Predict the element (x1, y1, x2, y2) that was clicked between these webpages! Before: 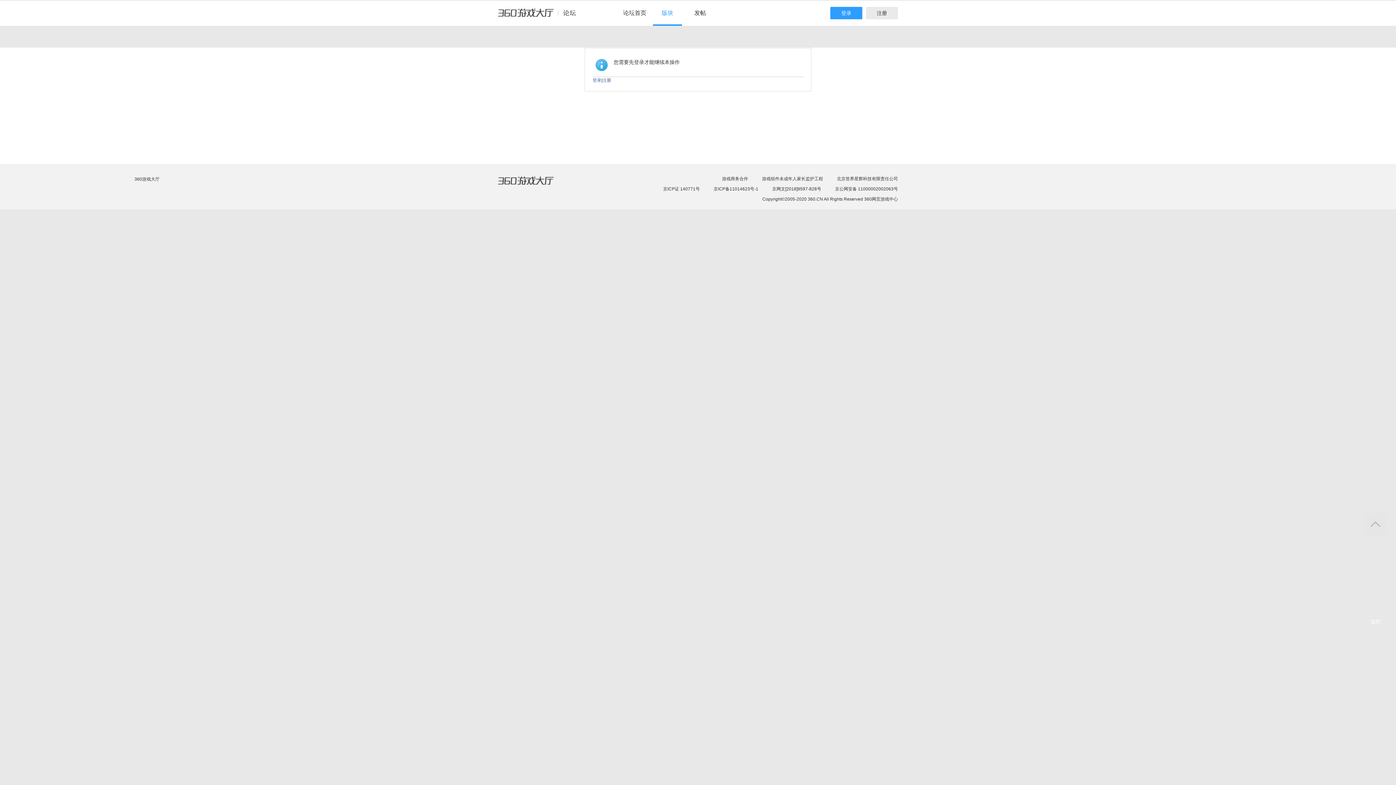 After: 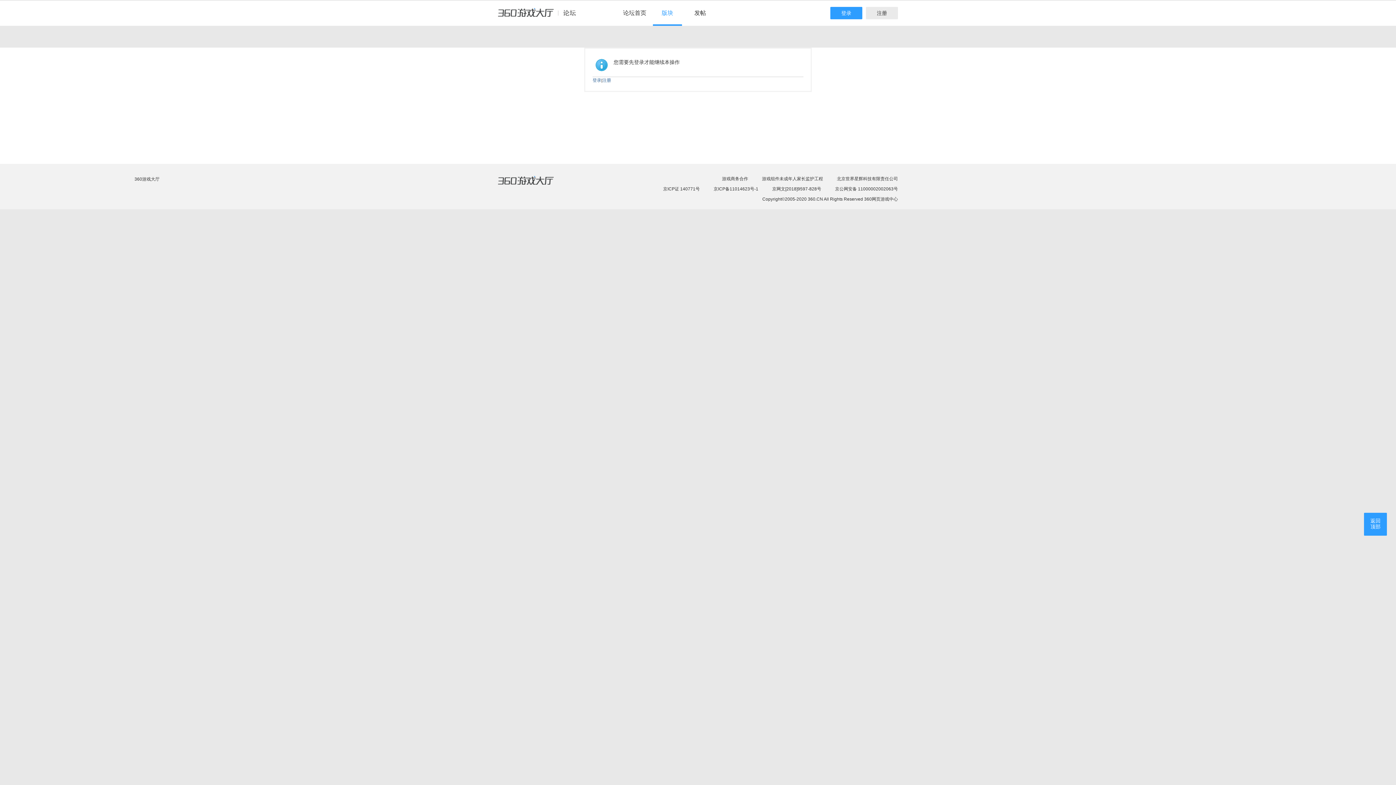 Action: label: 返回
顶部 bbox: (1364, 513, 1387, 536)